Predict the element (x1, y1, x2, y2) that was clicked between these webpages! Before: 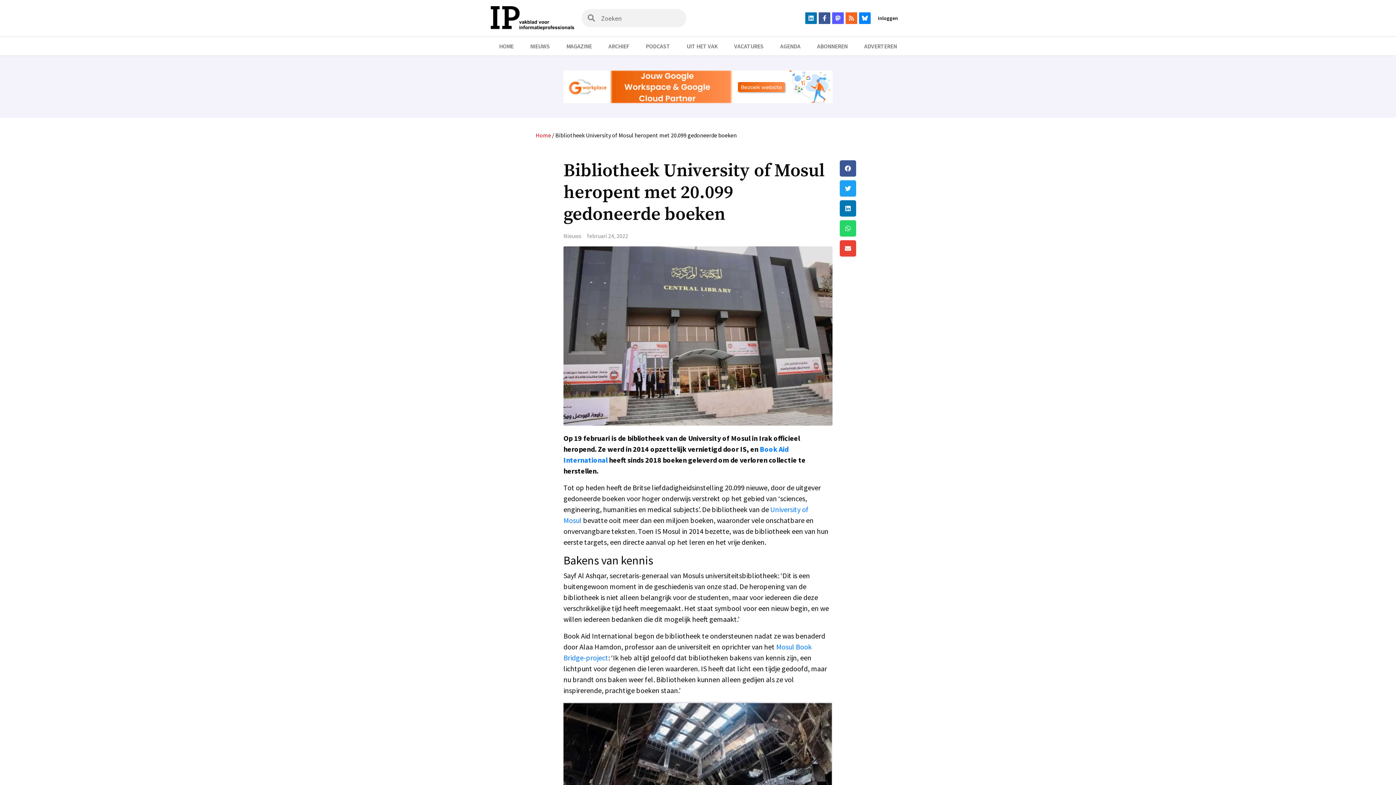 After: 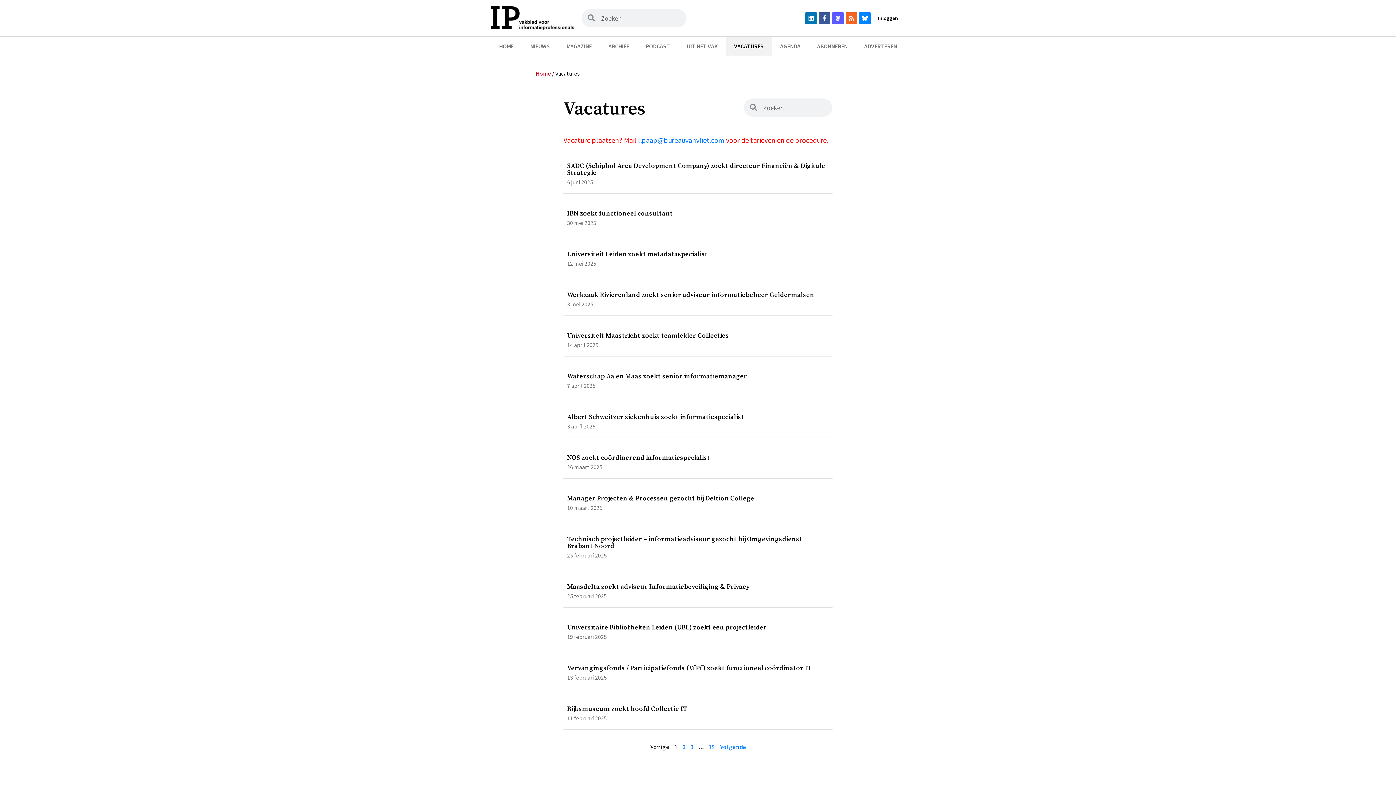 Action: label: VACATURES bbox: (726, 36, 772, 55)